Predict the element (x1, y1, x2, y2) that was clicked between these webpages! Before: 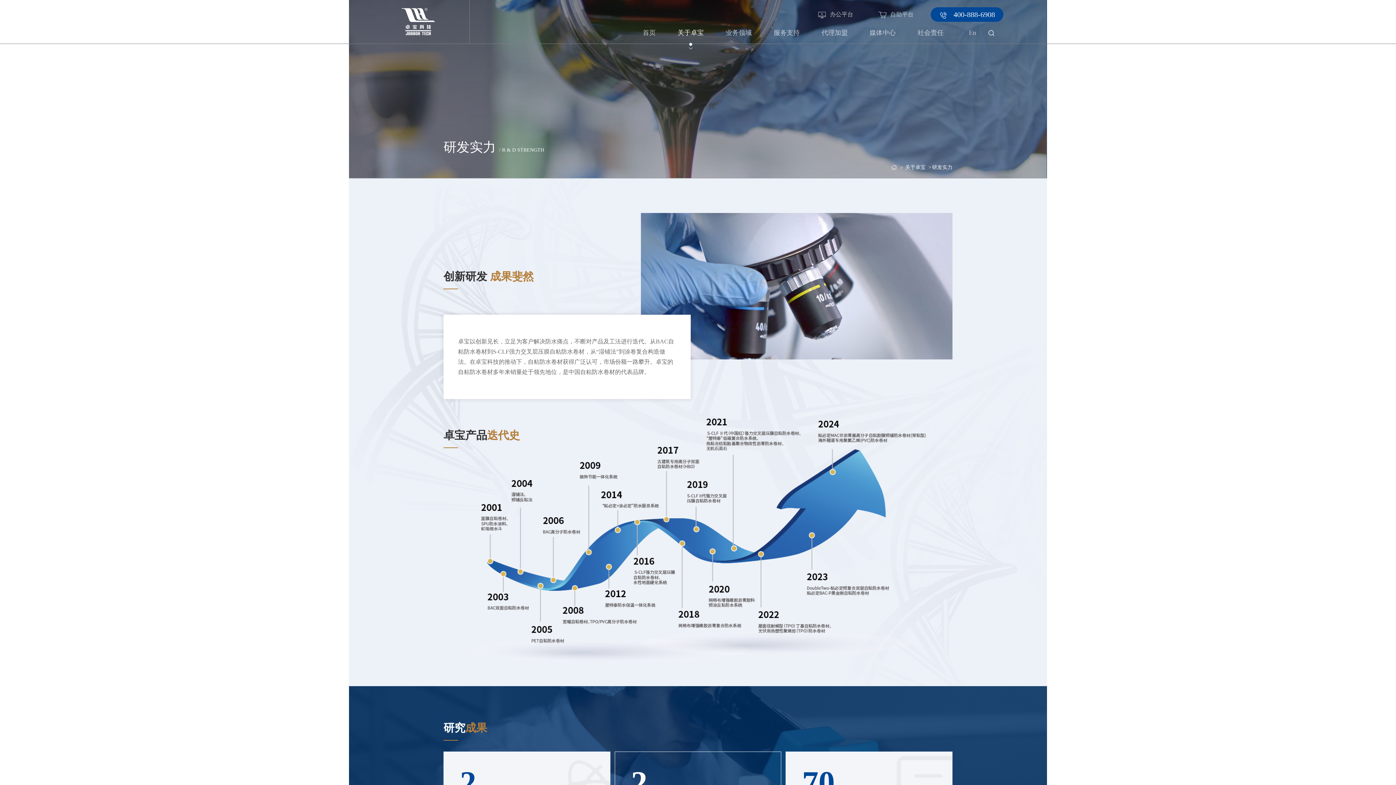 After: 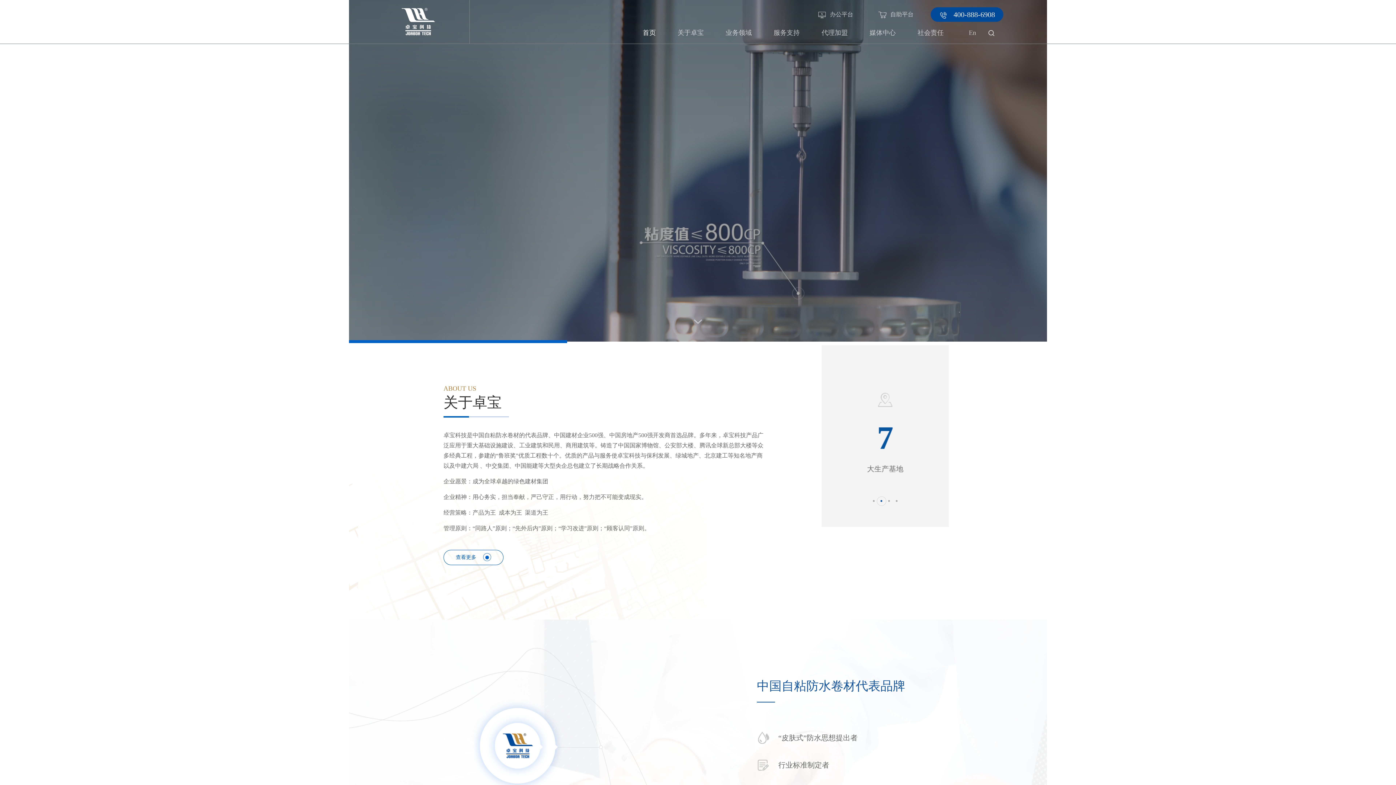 Action: label: 首页 bbox: (632, 21, 666, 43)